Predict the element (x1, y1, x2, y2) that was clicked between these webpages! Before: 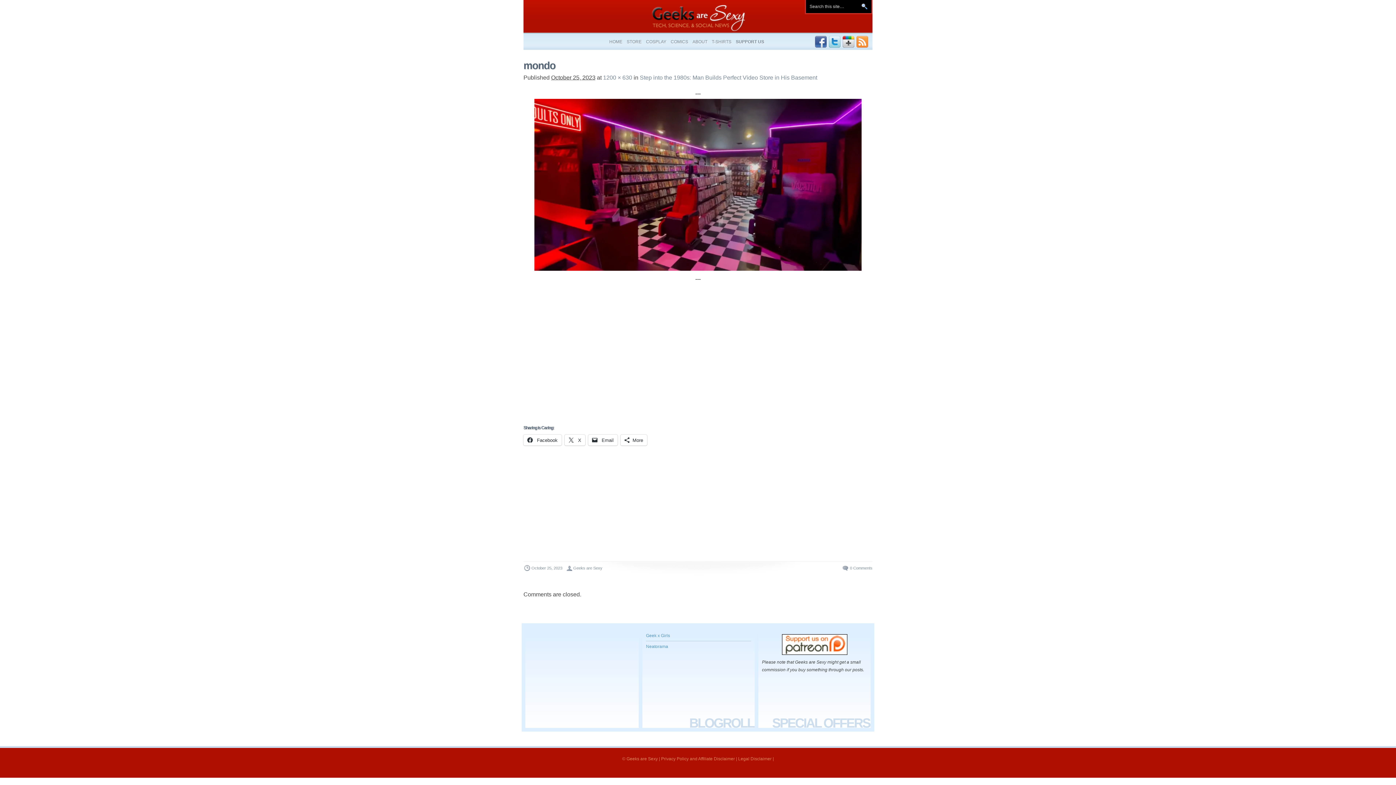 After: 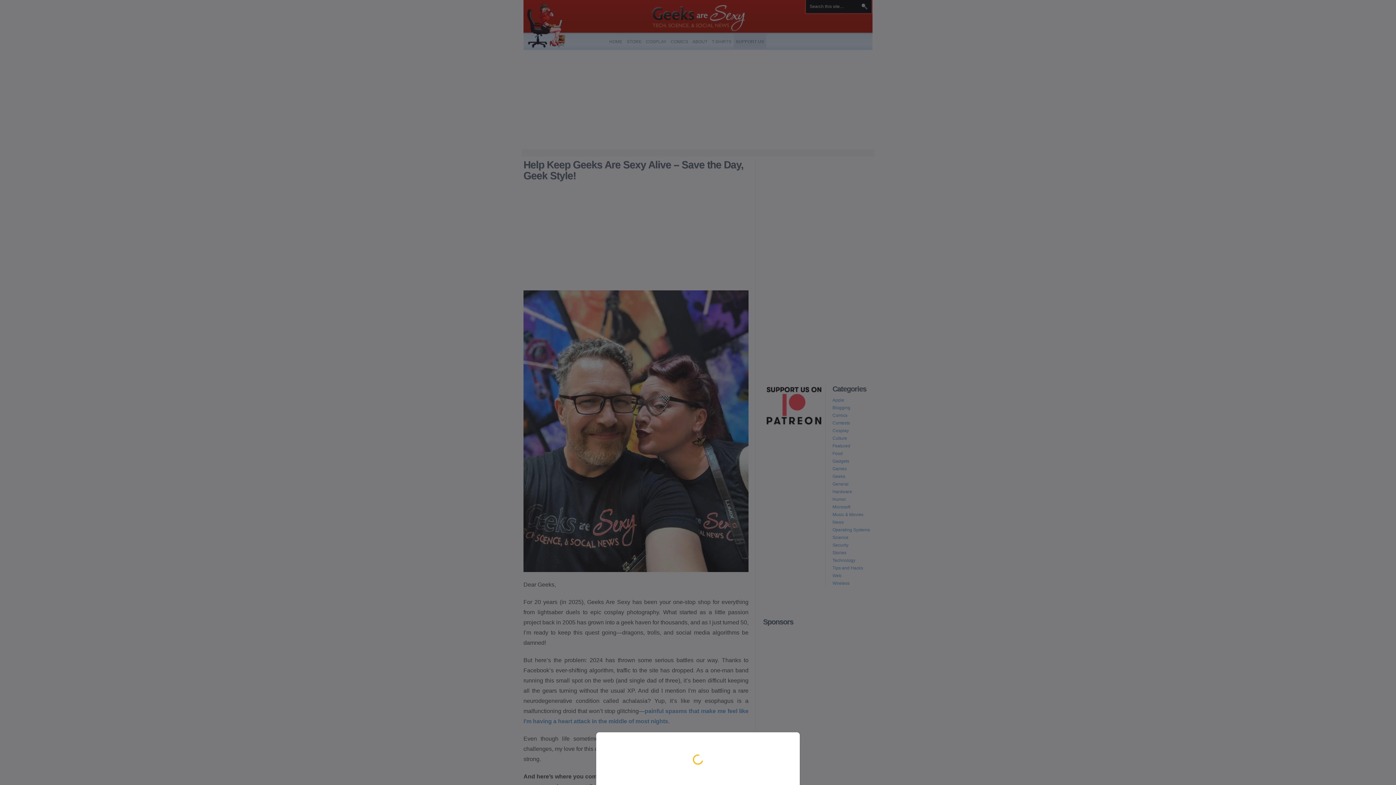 Action: bbox: (733, 33, 766, 49) label: SUPPORT US